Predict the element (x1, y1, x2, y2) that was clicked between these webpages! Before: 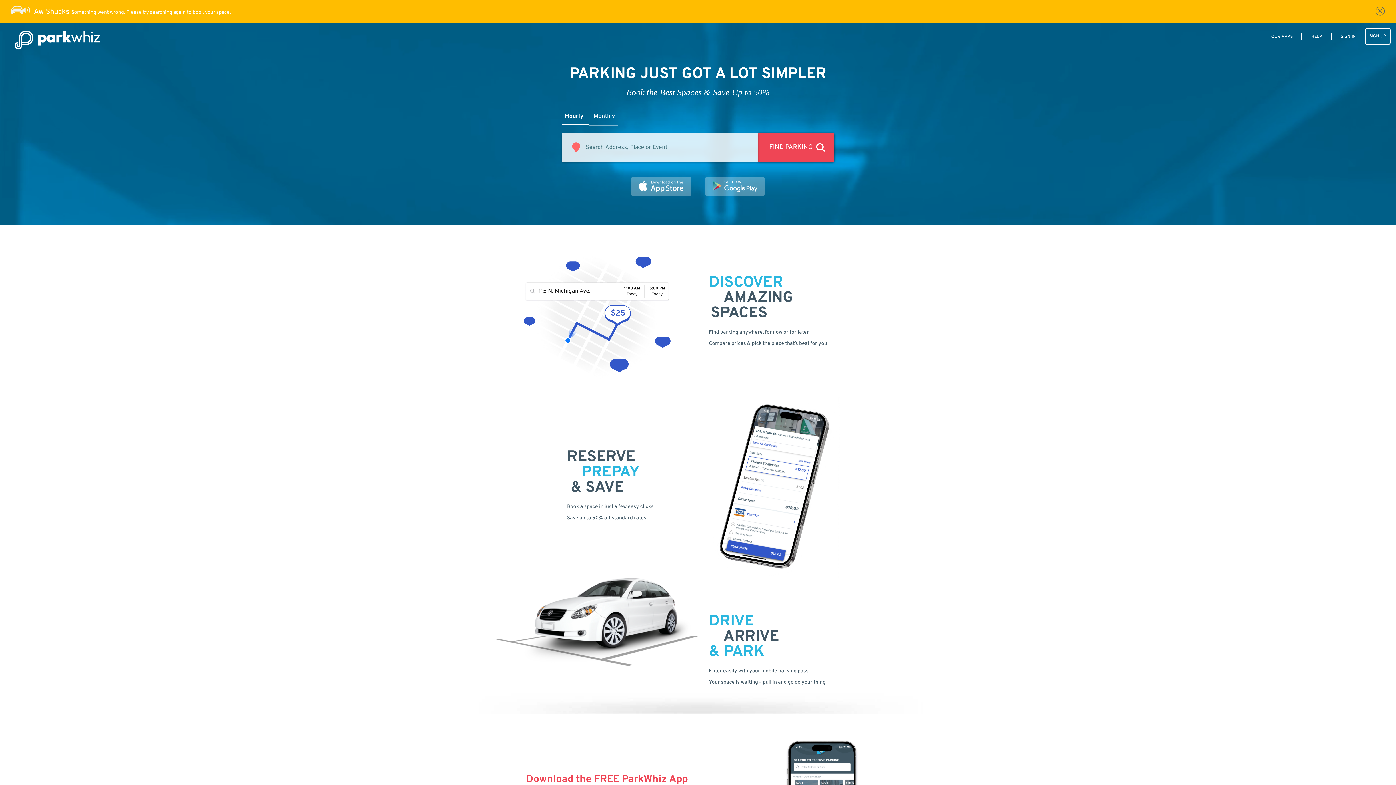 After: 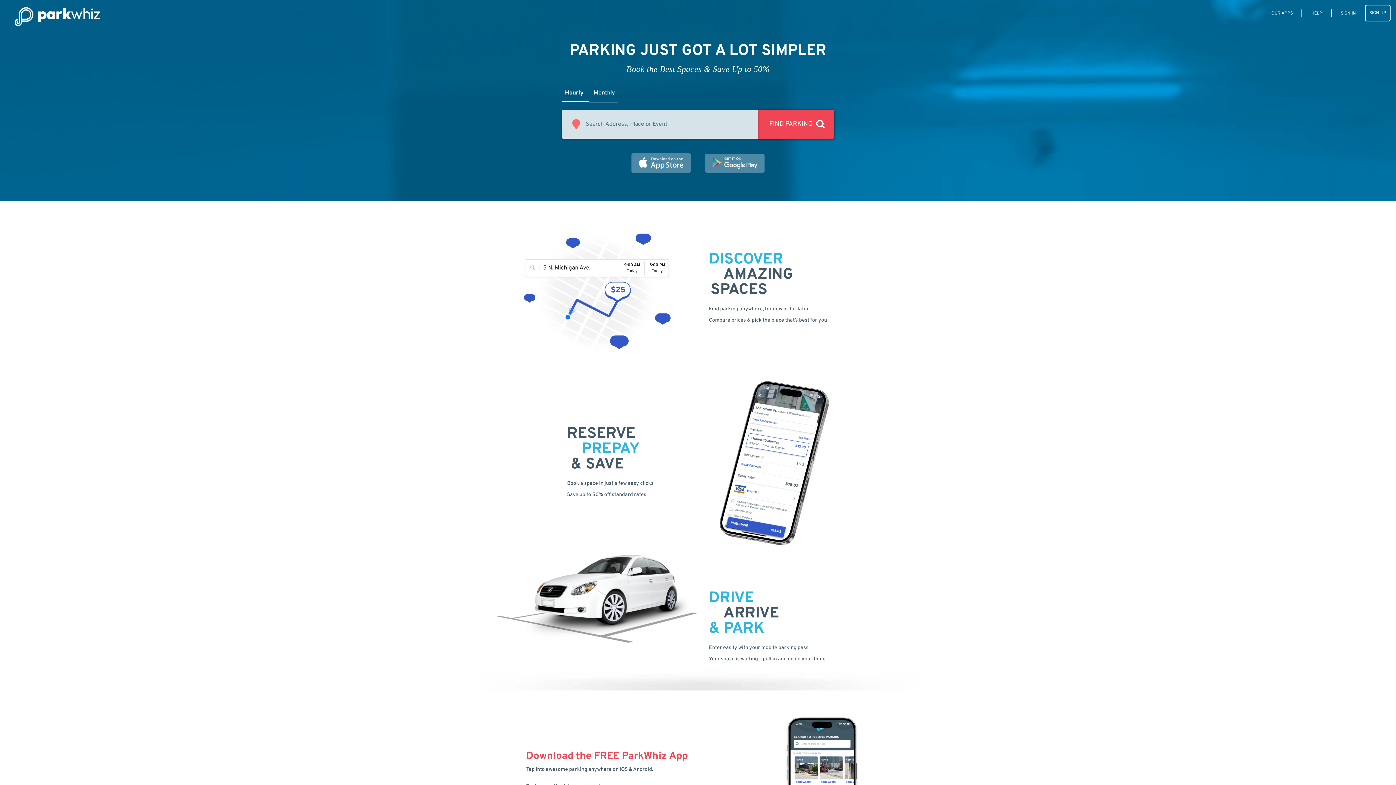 Action: bbox: (14, 30, 105, 48)